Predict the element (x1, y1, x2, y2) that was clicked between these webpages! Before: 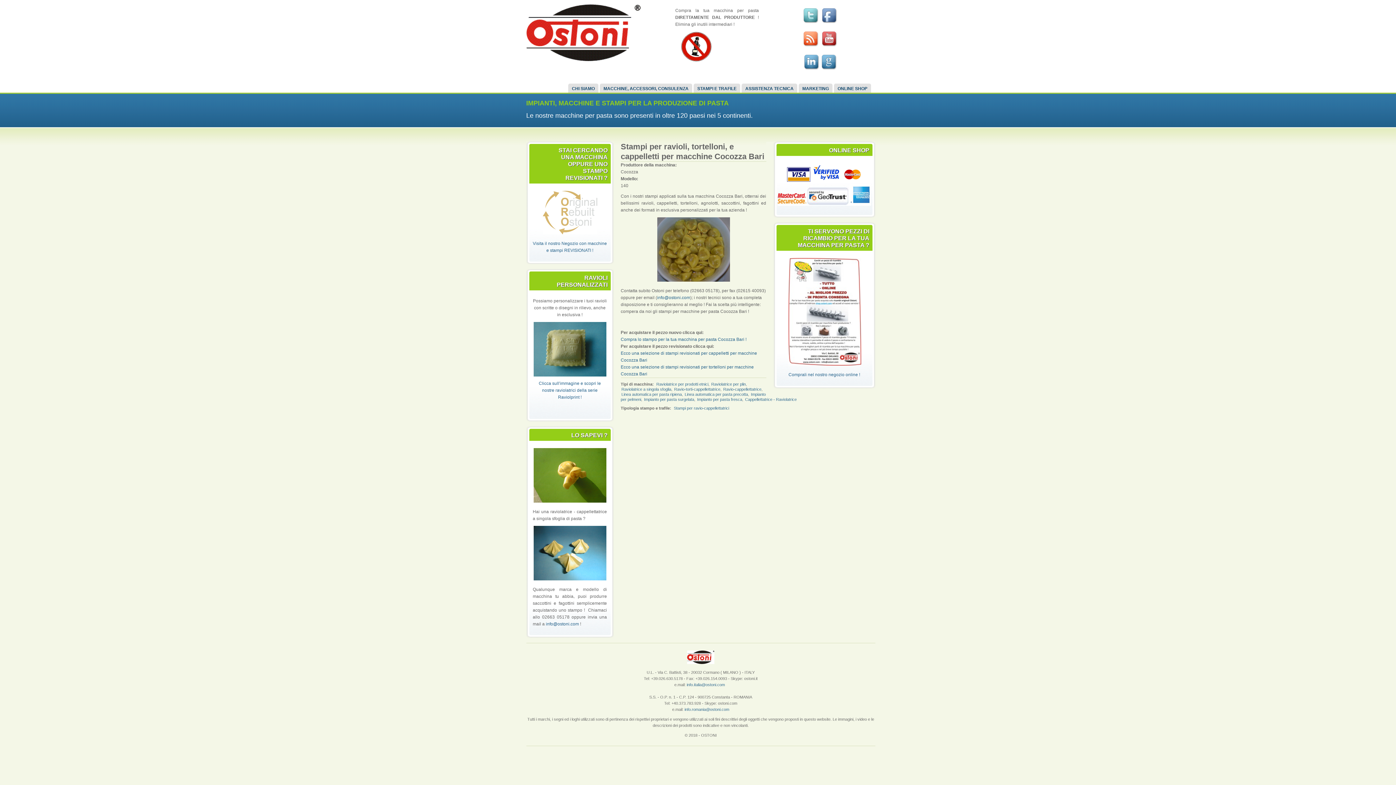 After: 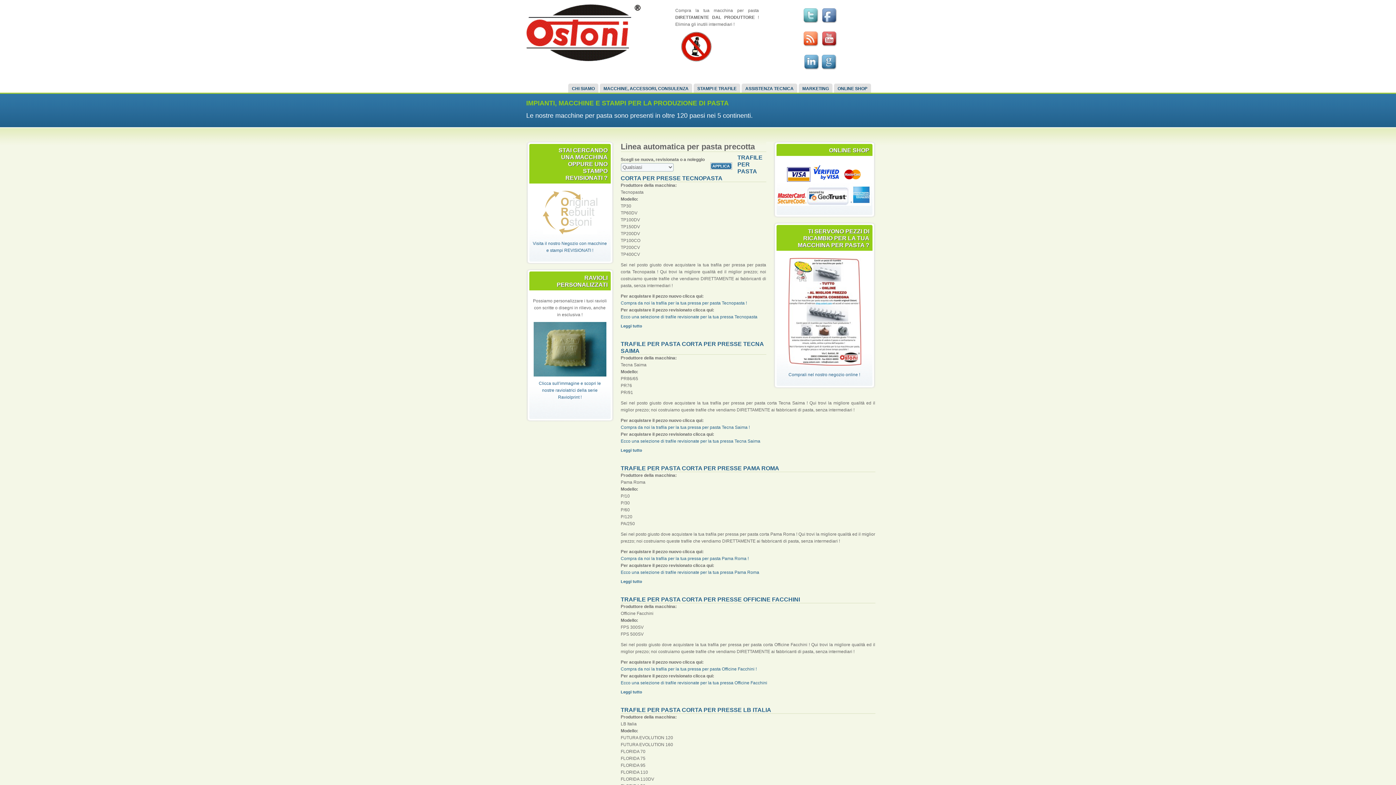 Action: label: Linea automatica per pasta precotta bbox: (684, 392, 748, 396)